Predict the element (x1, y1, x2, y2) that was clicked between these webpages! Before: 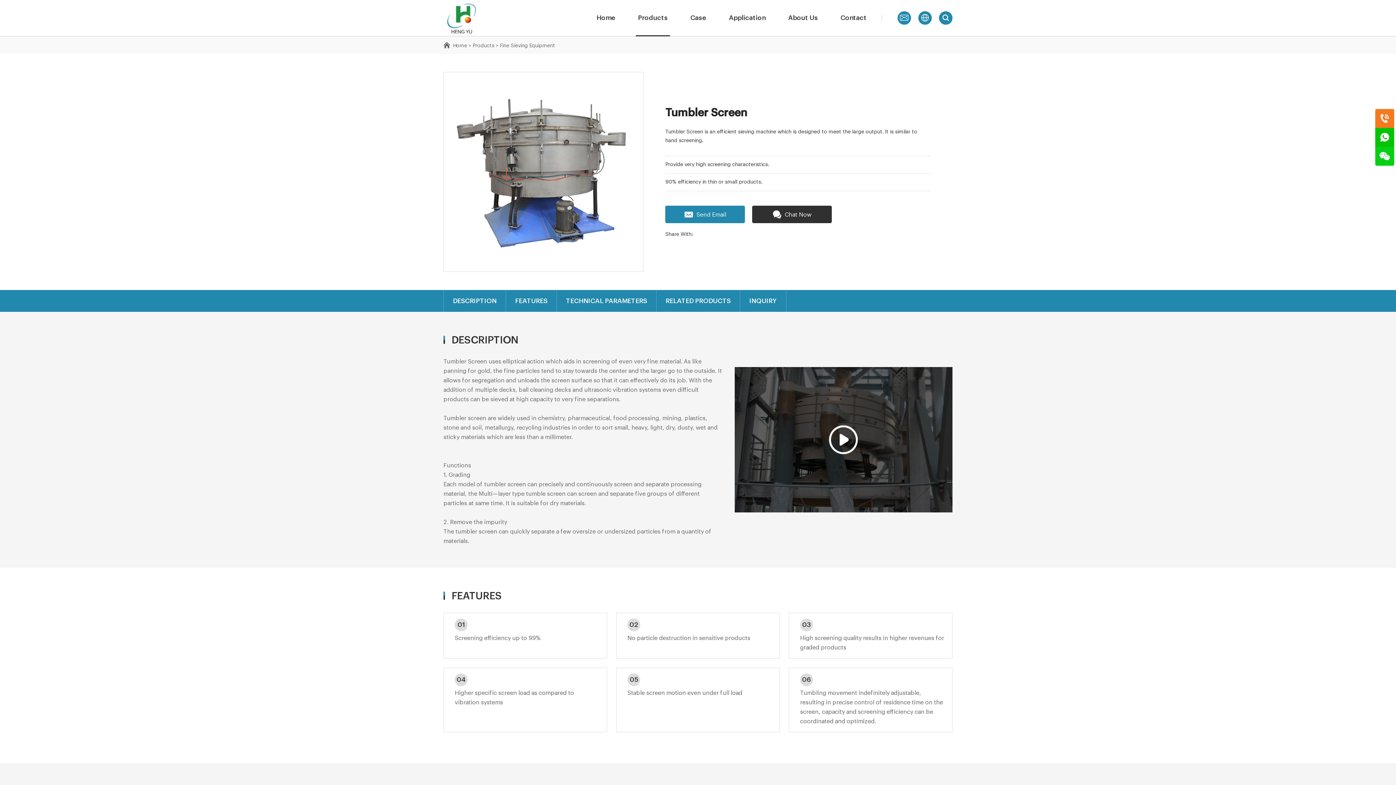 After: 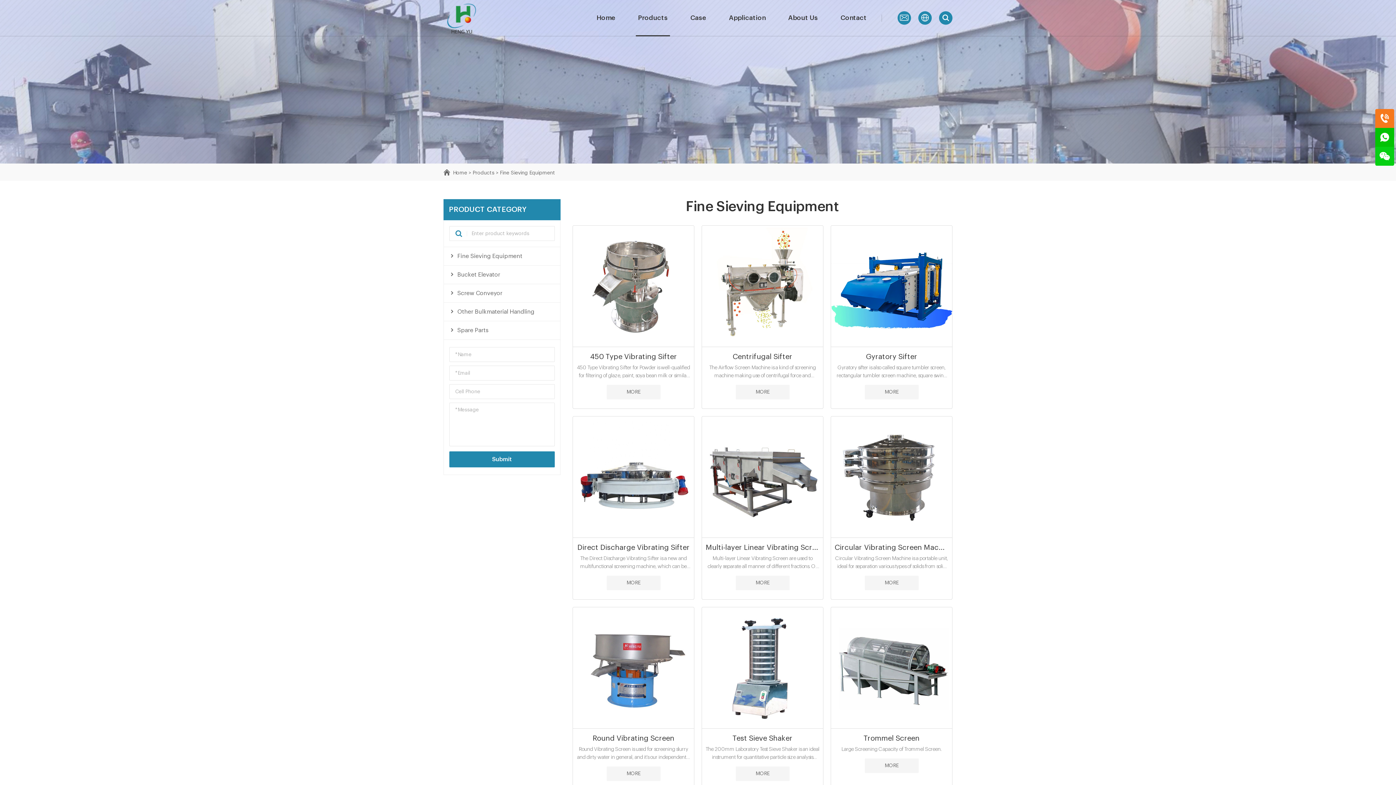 Action: bbox: (472, 43, 494, 48) label: Products